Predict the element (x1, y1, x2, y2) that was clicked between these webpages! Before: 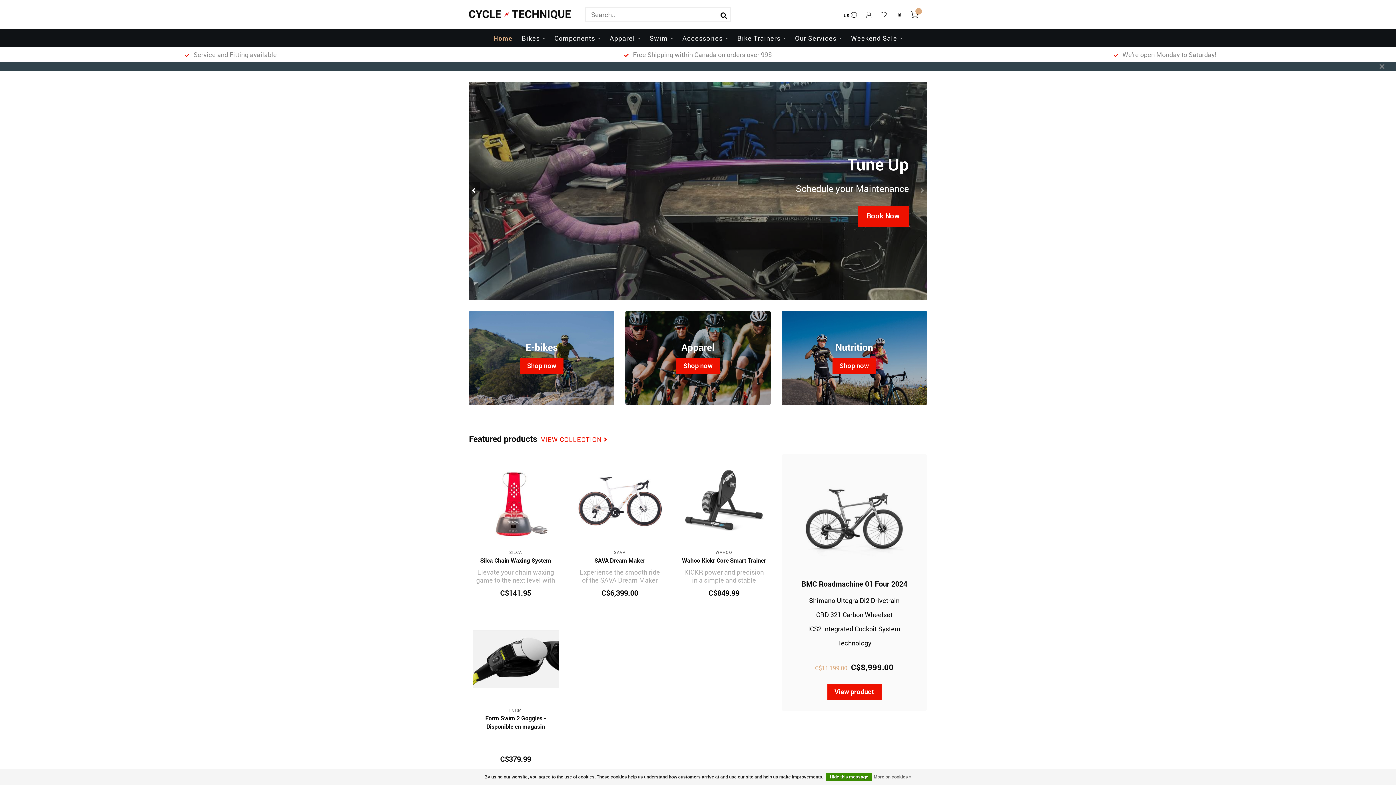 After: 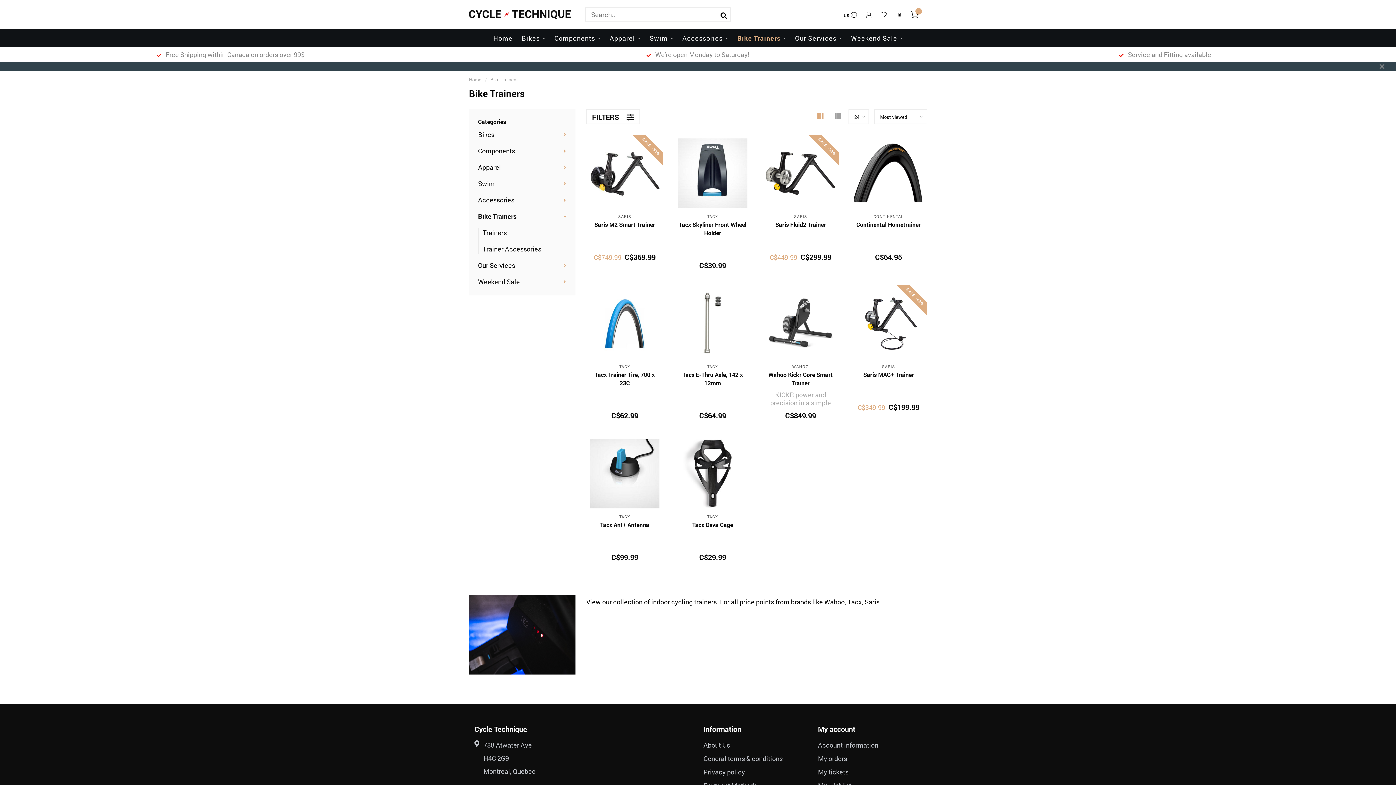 Action: label: Bike Trainers bbox: (737, 29, 786, 47)